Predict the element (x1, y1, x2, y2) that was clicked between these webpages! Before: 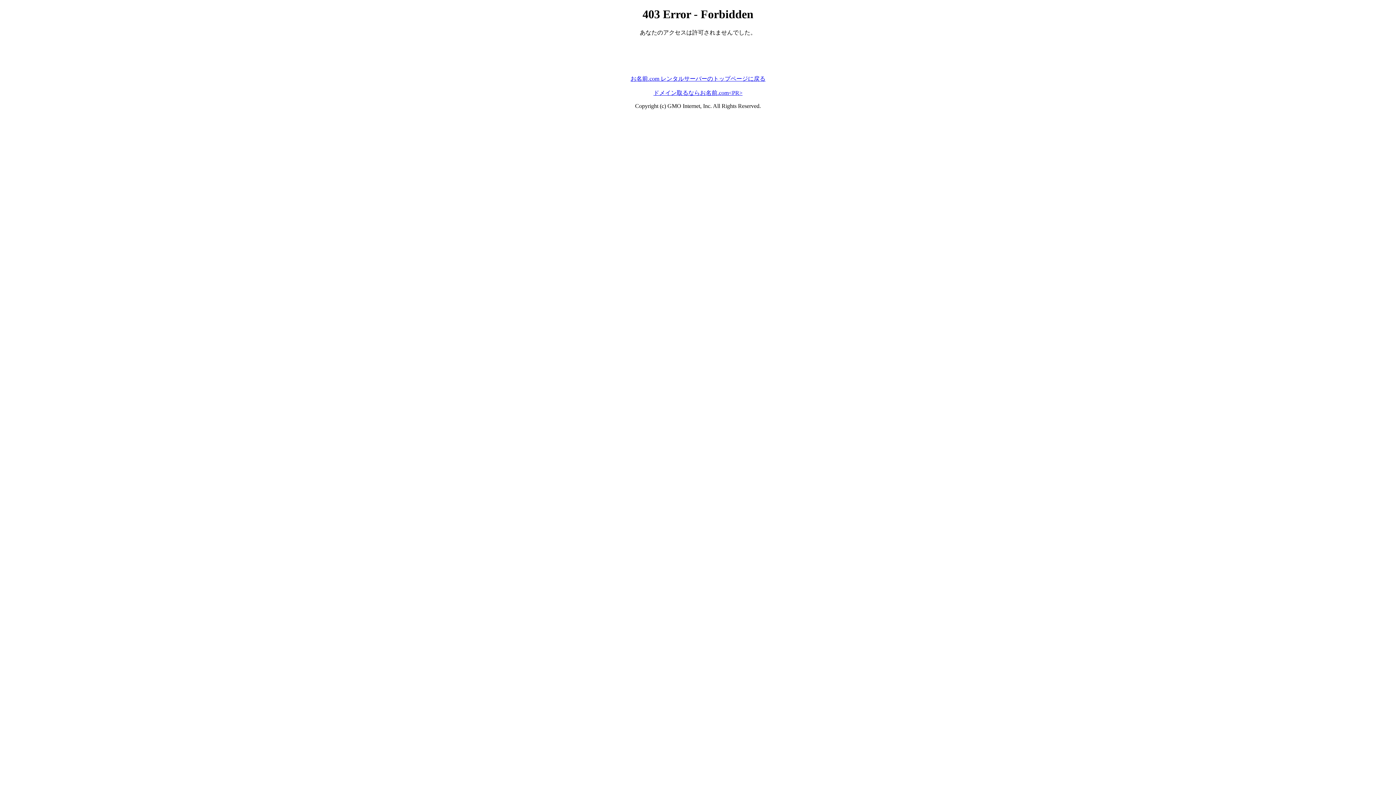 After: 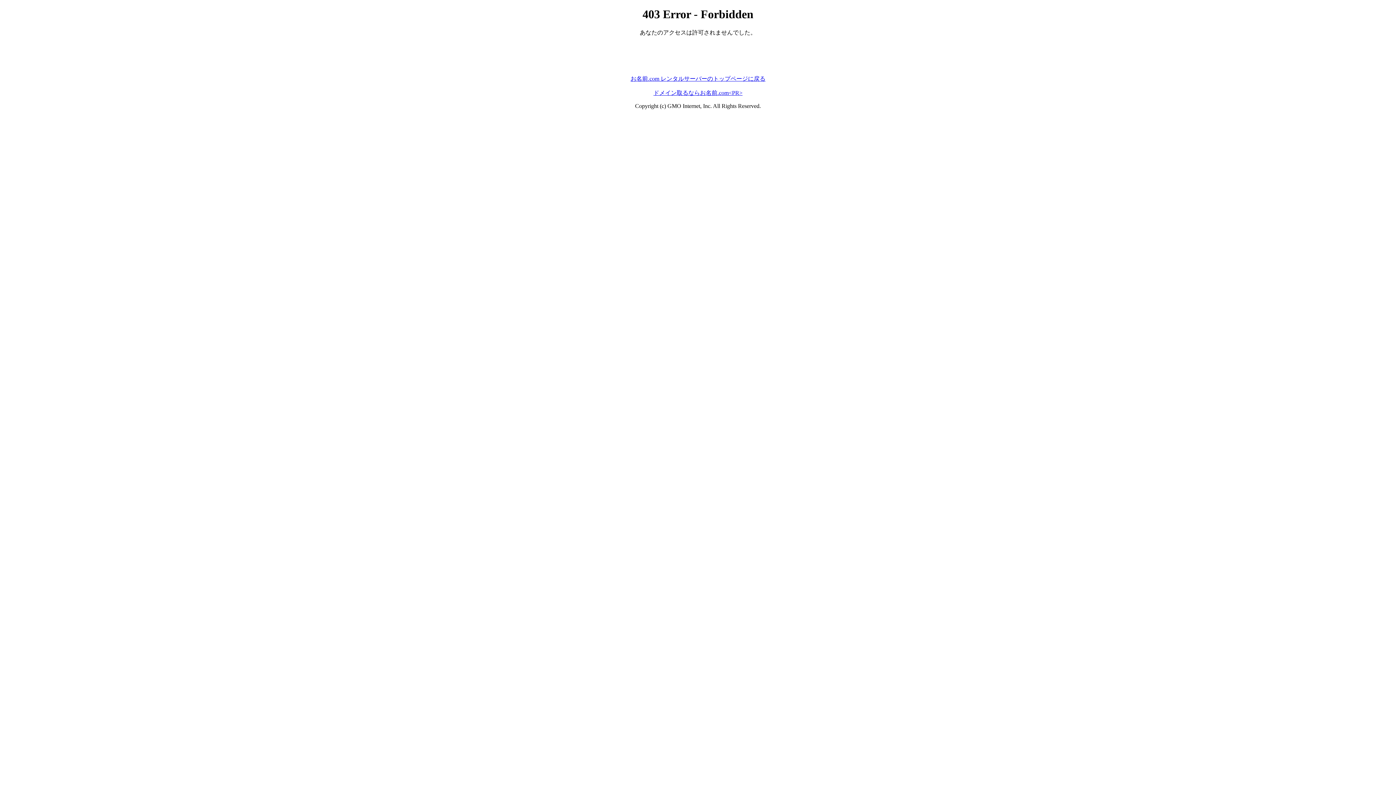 Action: label: ドメイン取るならお名前.com<PR> bbox: (653, 89, 742, 95)